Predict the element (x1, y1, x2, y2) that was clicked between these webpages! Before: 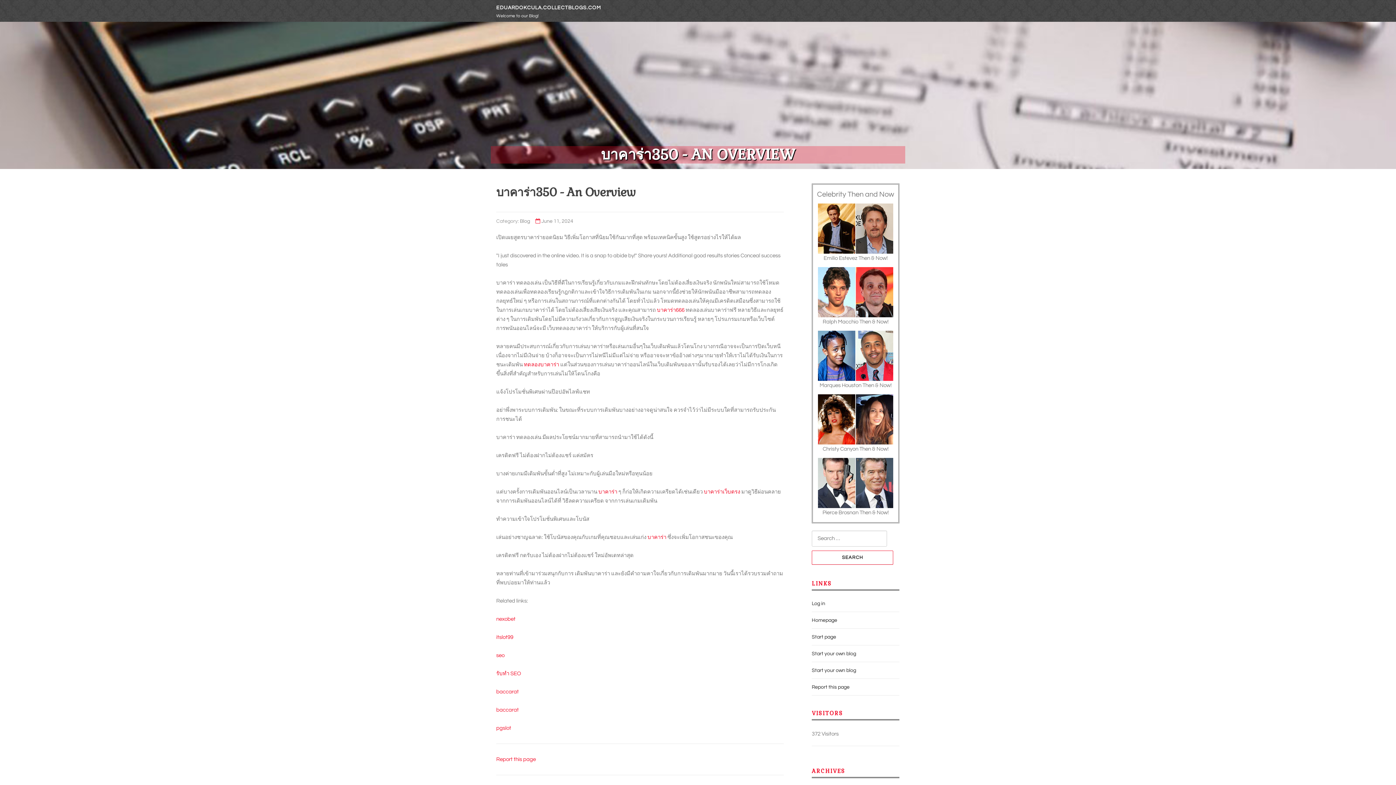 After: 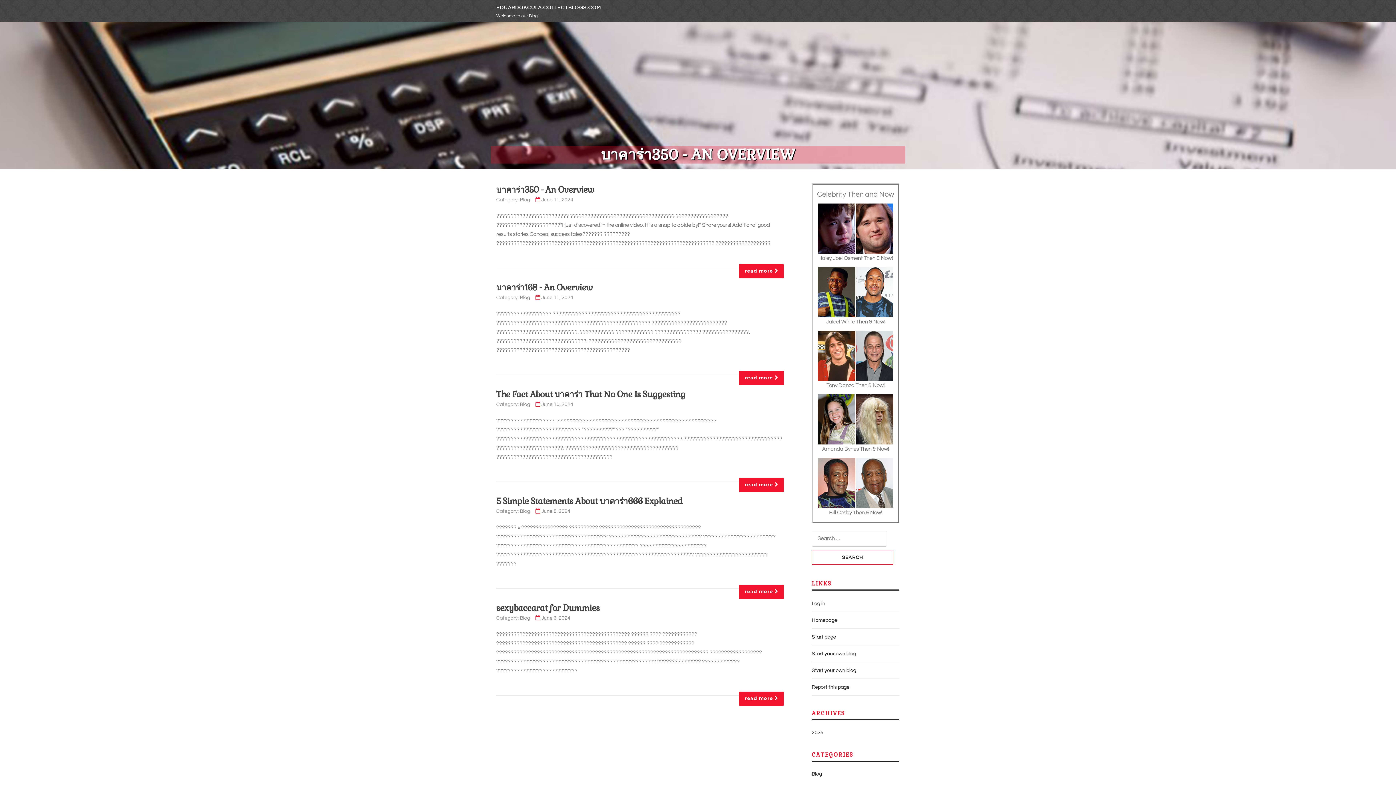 Action: bbox: (496, 5, 601, 10) label: EDUARDOKCULA.COLLECTBLOGS.COM